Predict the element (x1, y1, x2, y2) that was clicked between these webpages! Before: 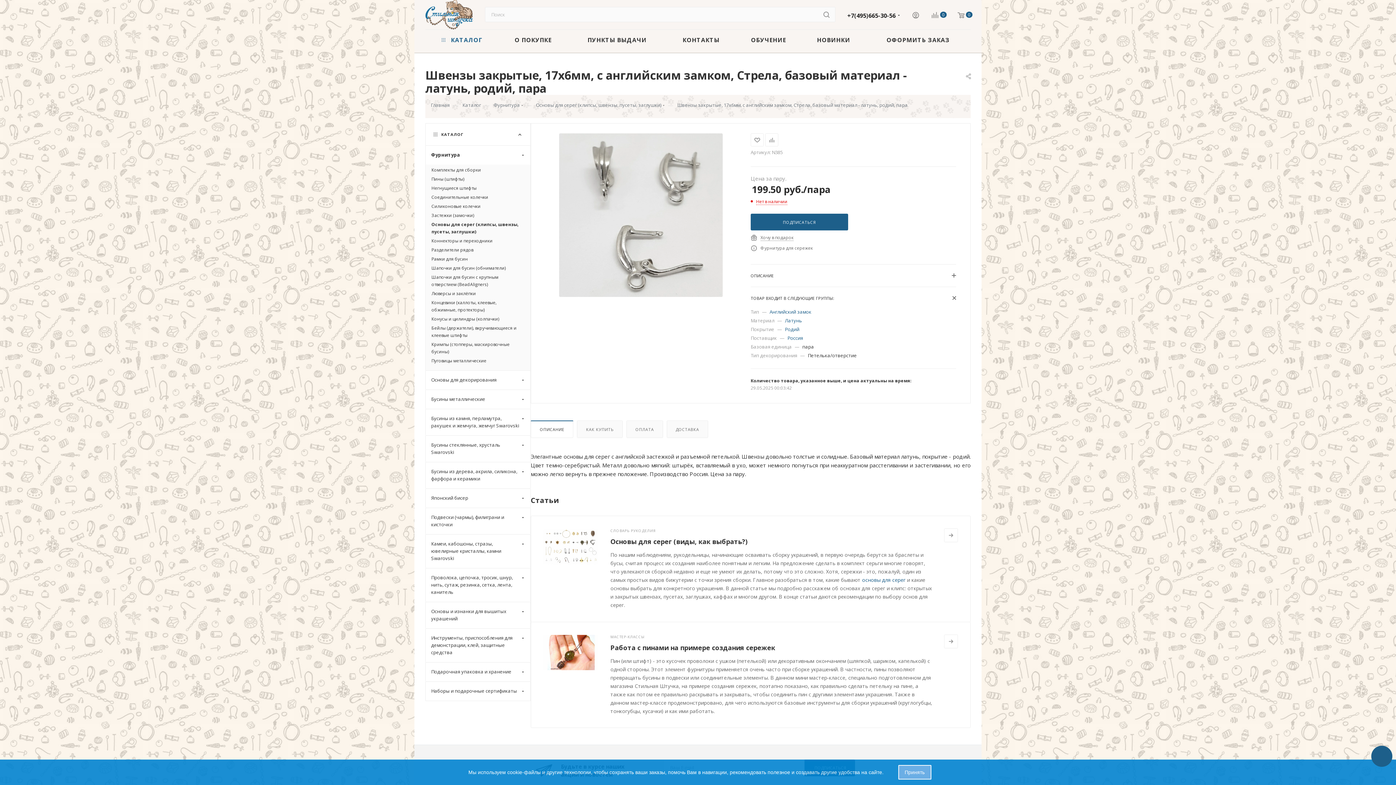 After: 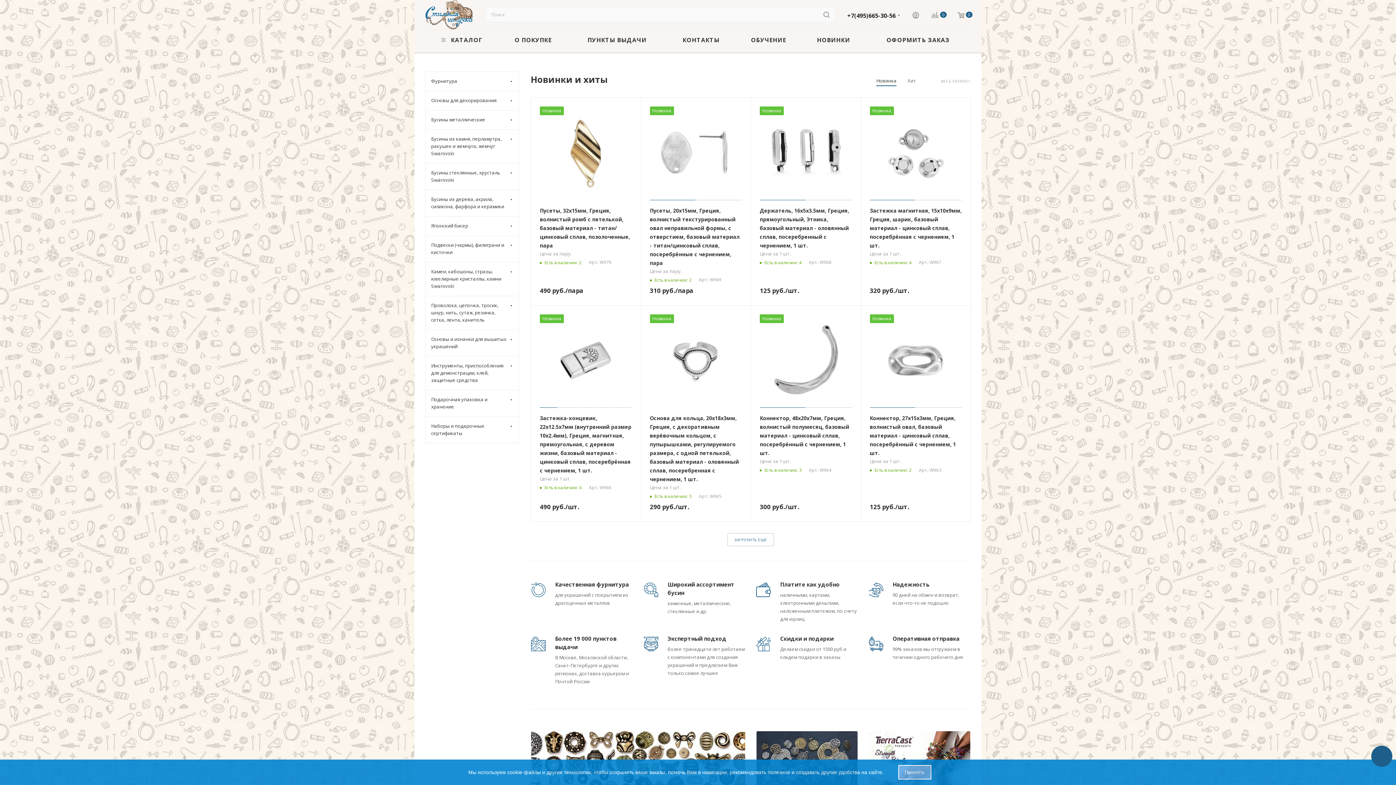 Action: label: Главная bbox: (430, 101, 449, 108)